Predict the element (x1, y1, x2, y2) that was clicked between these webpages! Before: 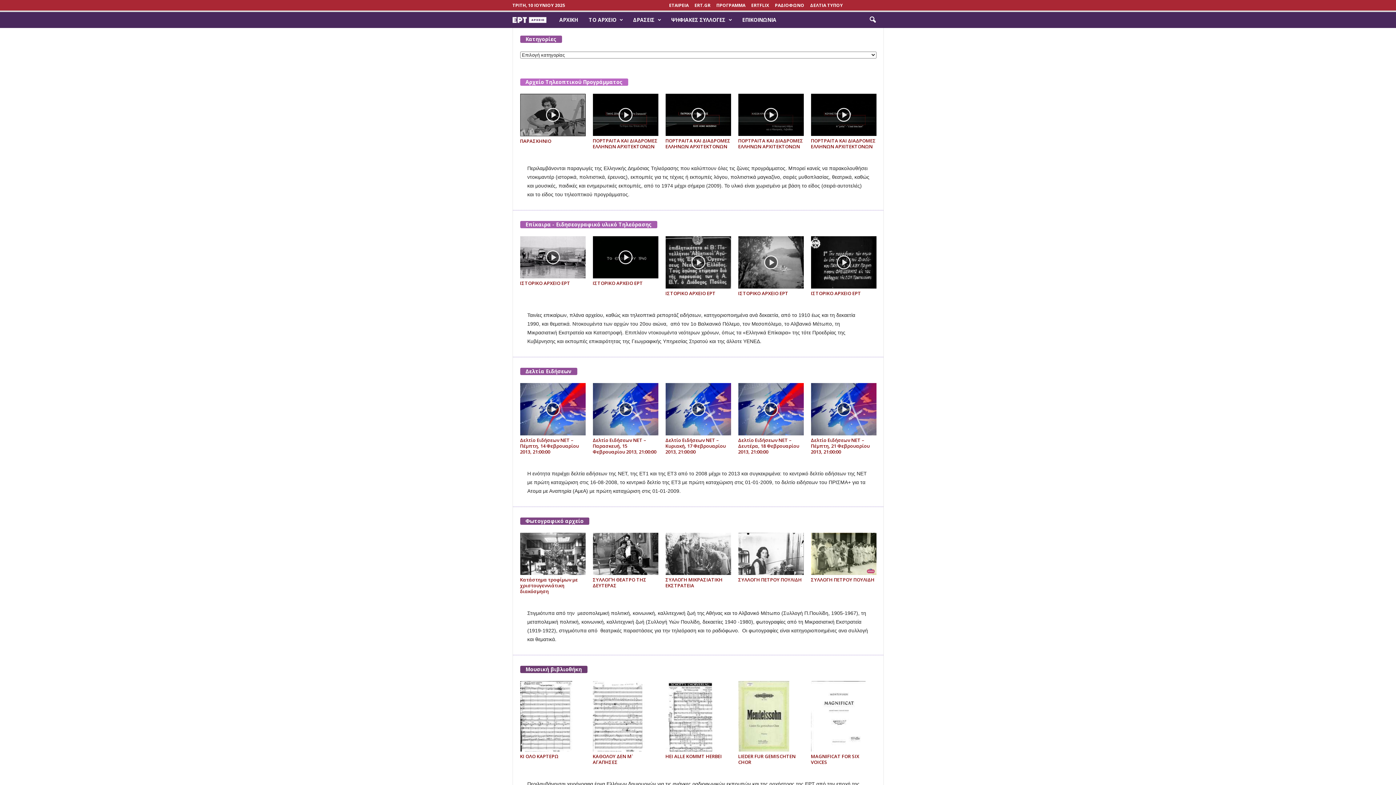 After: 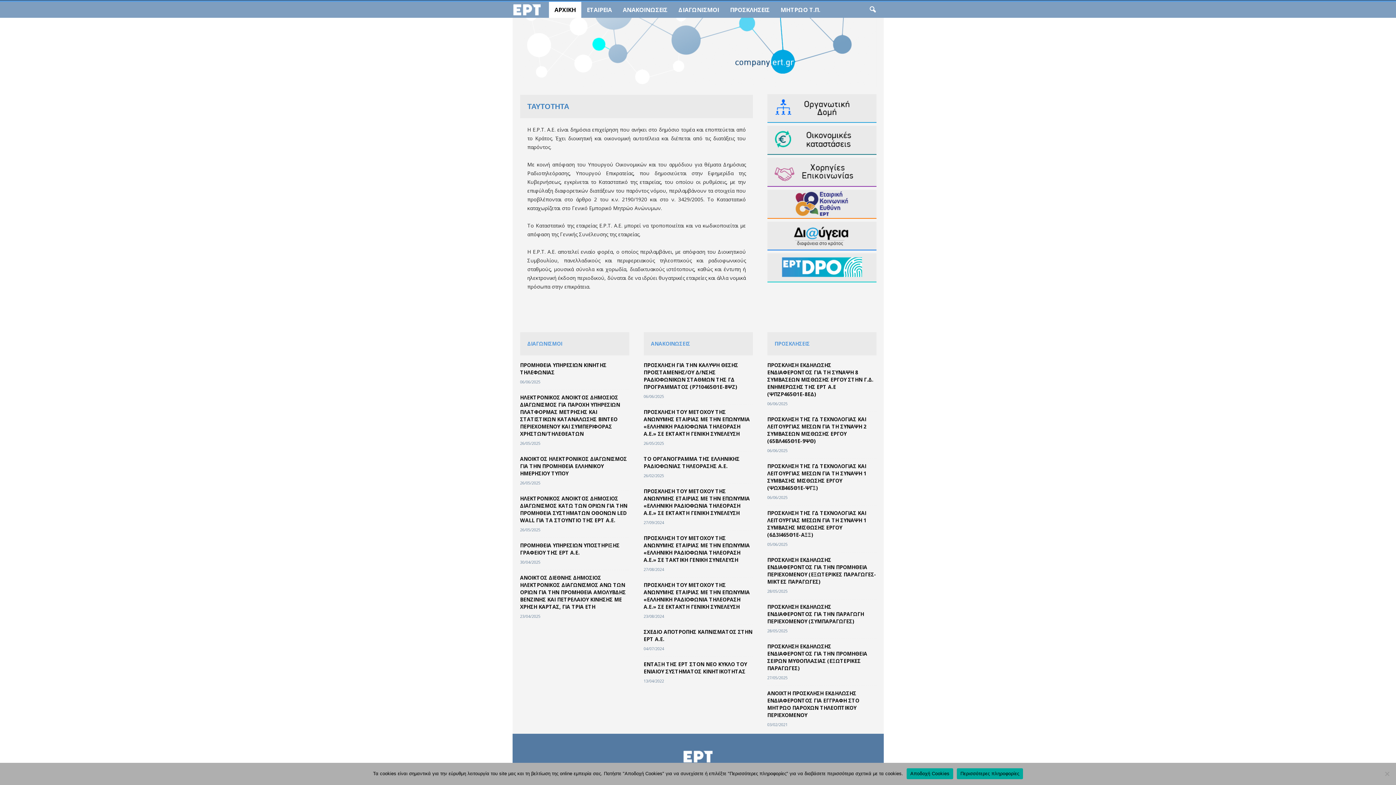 Action: label: ΕΤΑΙΡΕΙΑ bbox: (669, 2, 688, 8)